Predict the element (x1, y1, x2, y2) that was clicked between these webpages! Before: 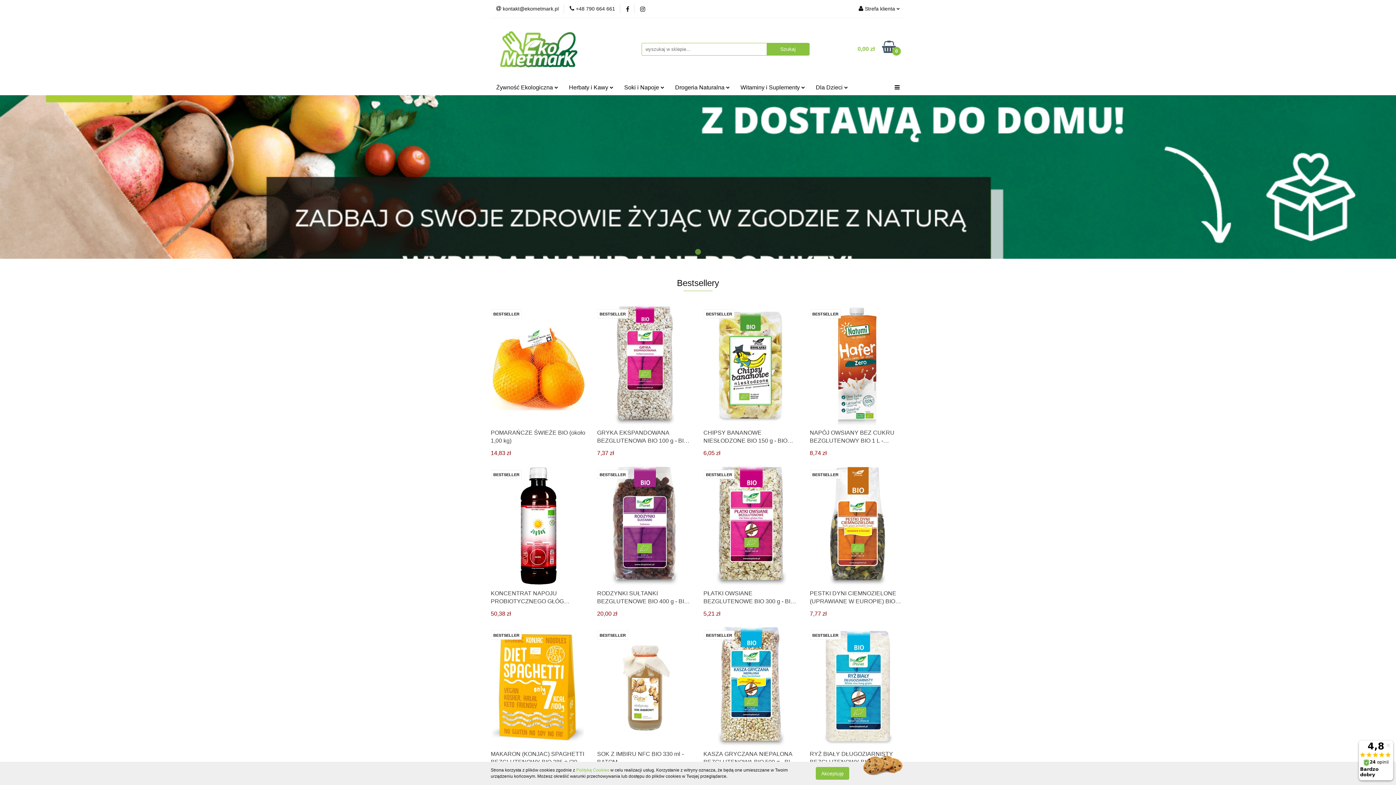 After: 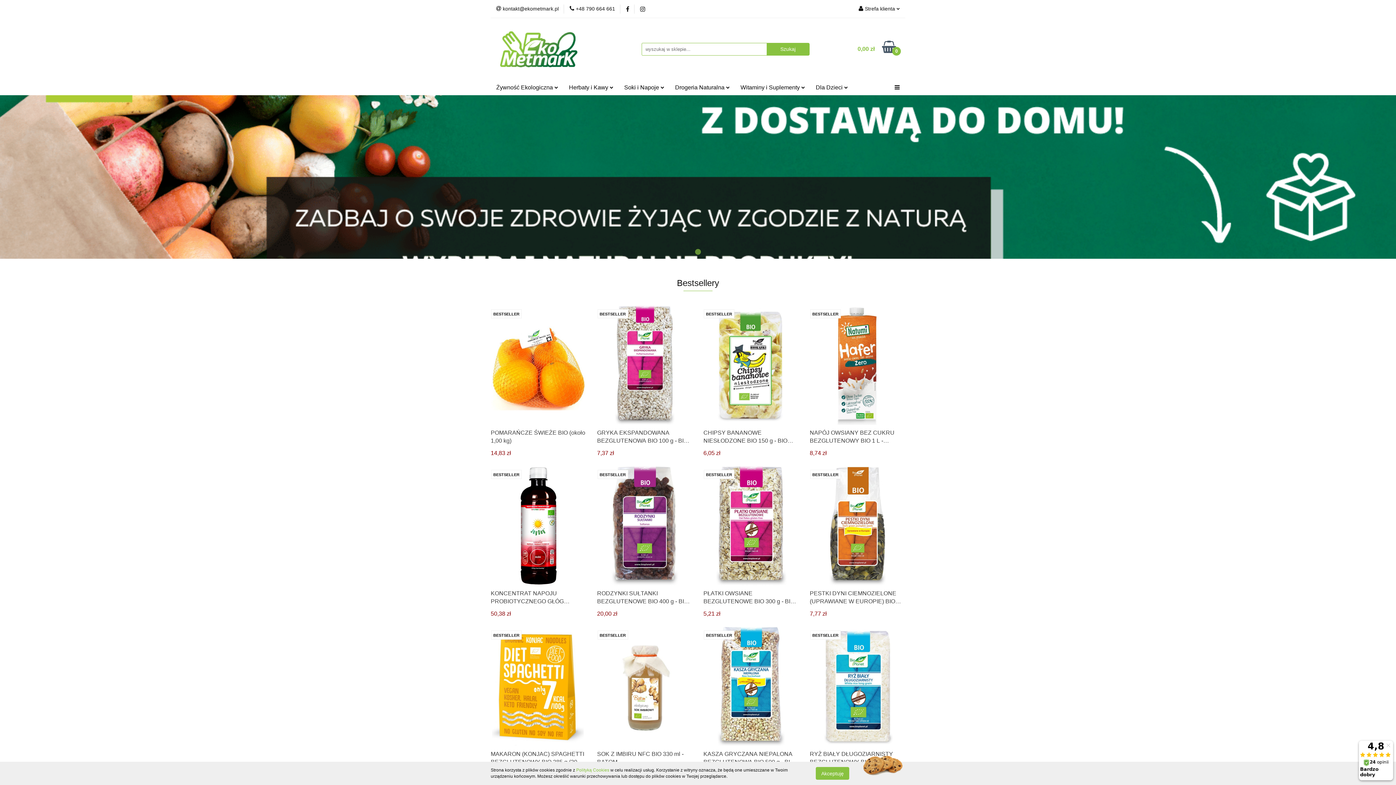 Action: bbox: (500, 30, 609, 67)